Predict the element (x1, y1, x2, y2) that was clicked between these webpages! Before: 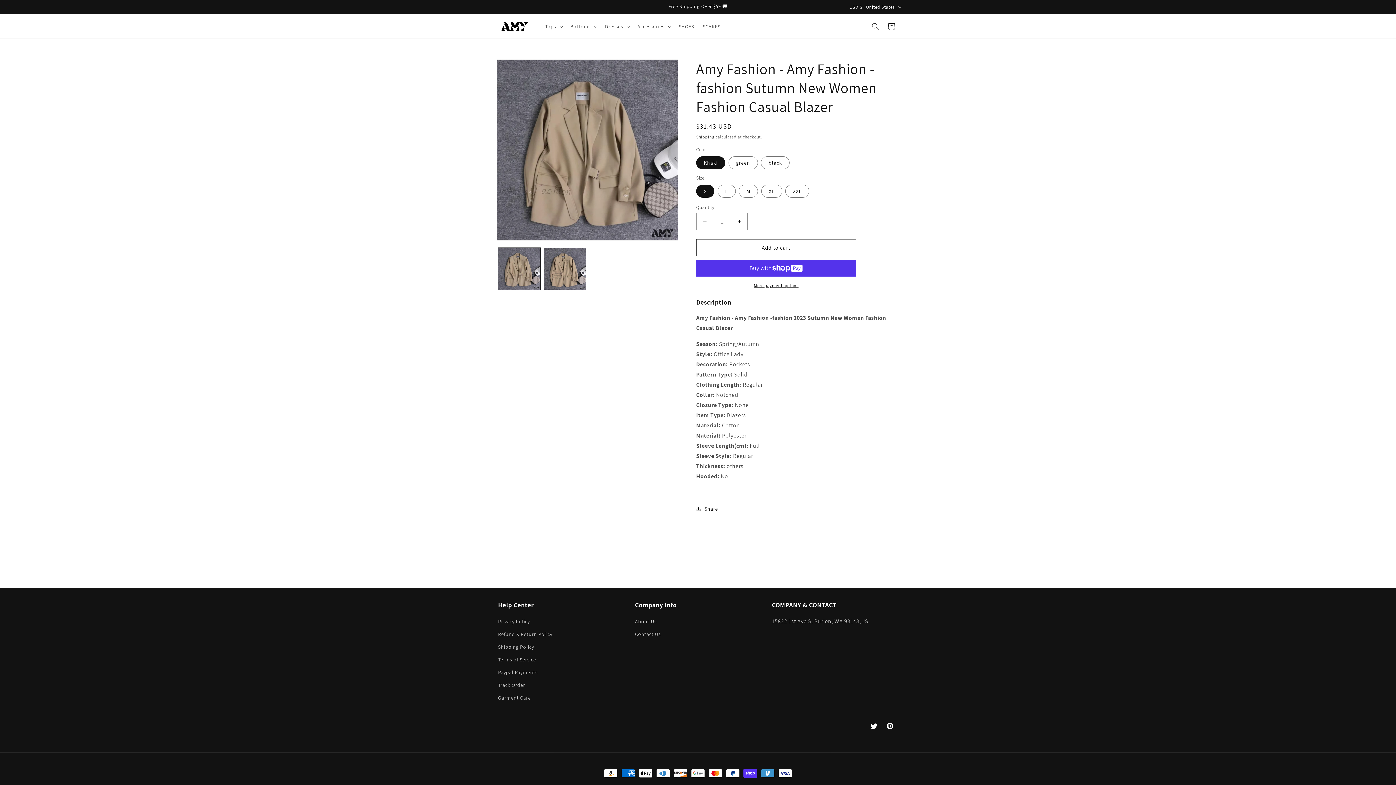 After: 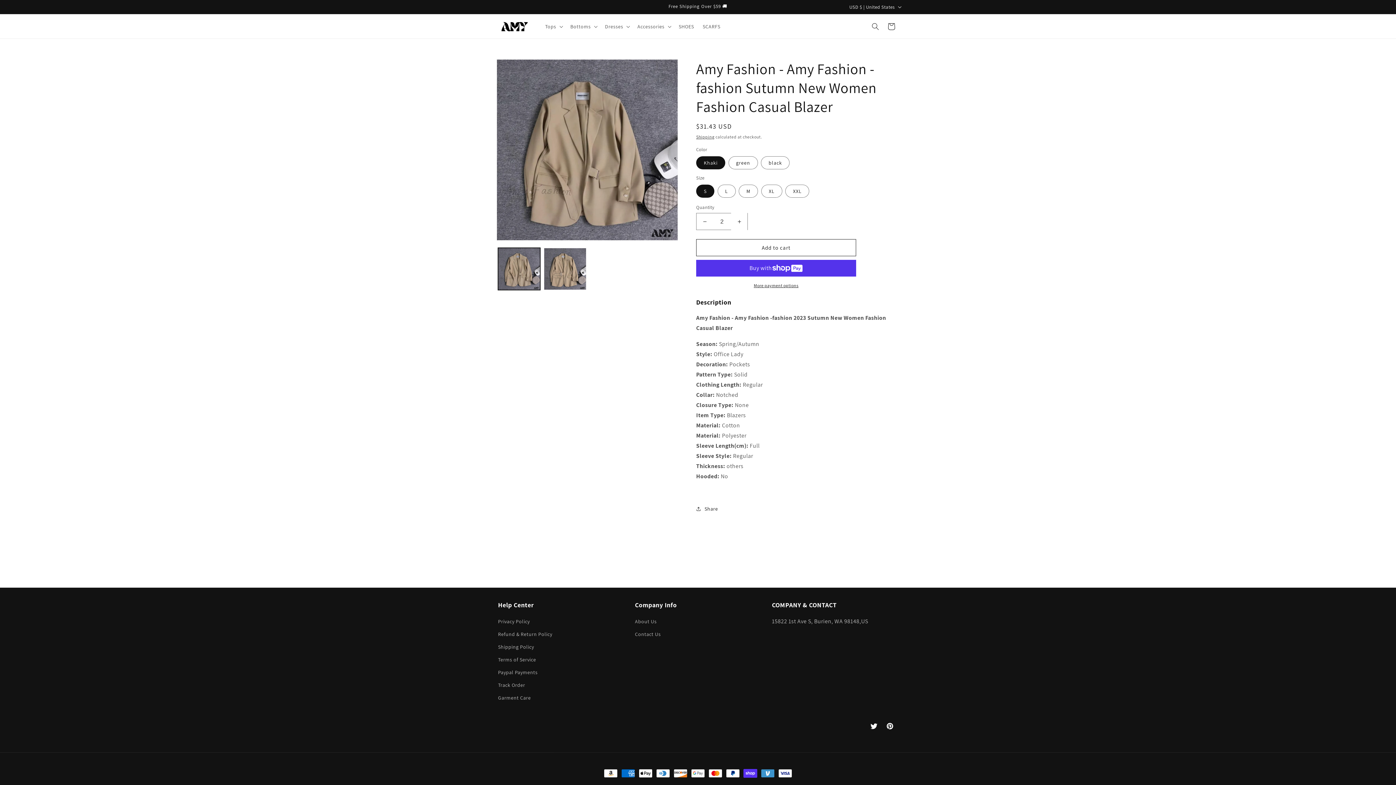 Action: label: Increase quantity for Amy Fashion - Amy Fashion -fashion Sutumn New Women Fashion Casual Blazer bbox: (731, 213, 747, 230)